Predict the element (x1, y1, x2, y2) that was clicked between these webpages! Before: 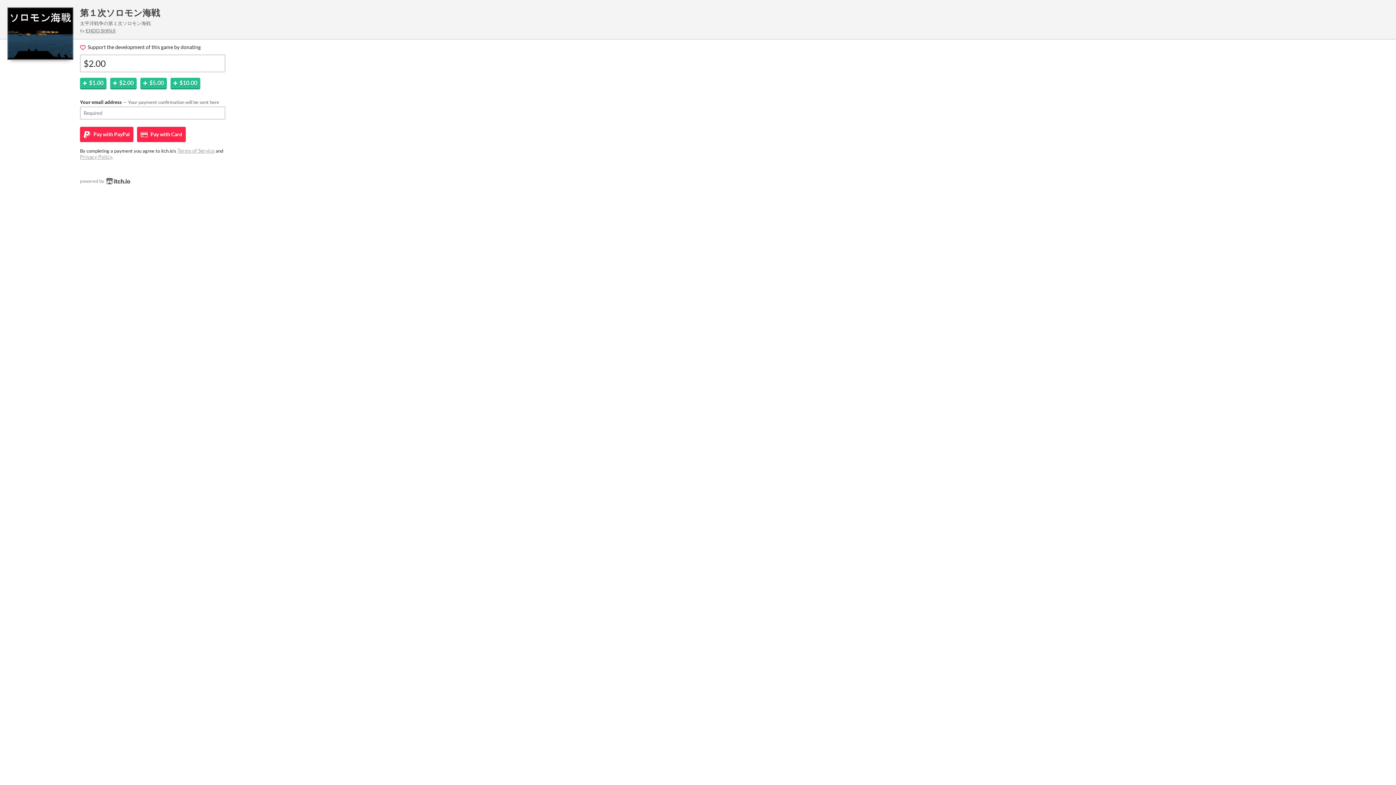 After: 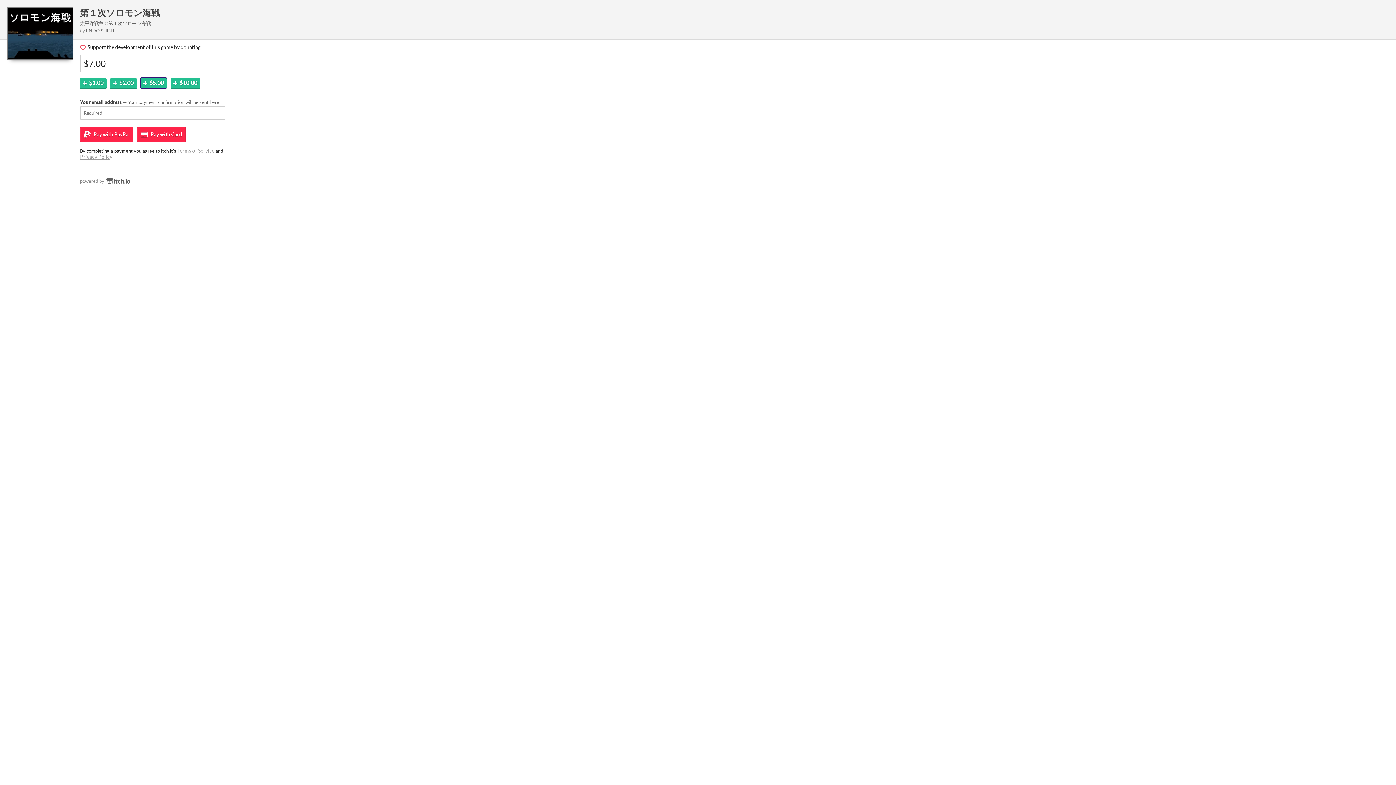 Action: label: $5.00 bbox: (140, 77, 166, 88)